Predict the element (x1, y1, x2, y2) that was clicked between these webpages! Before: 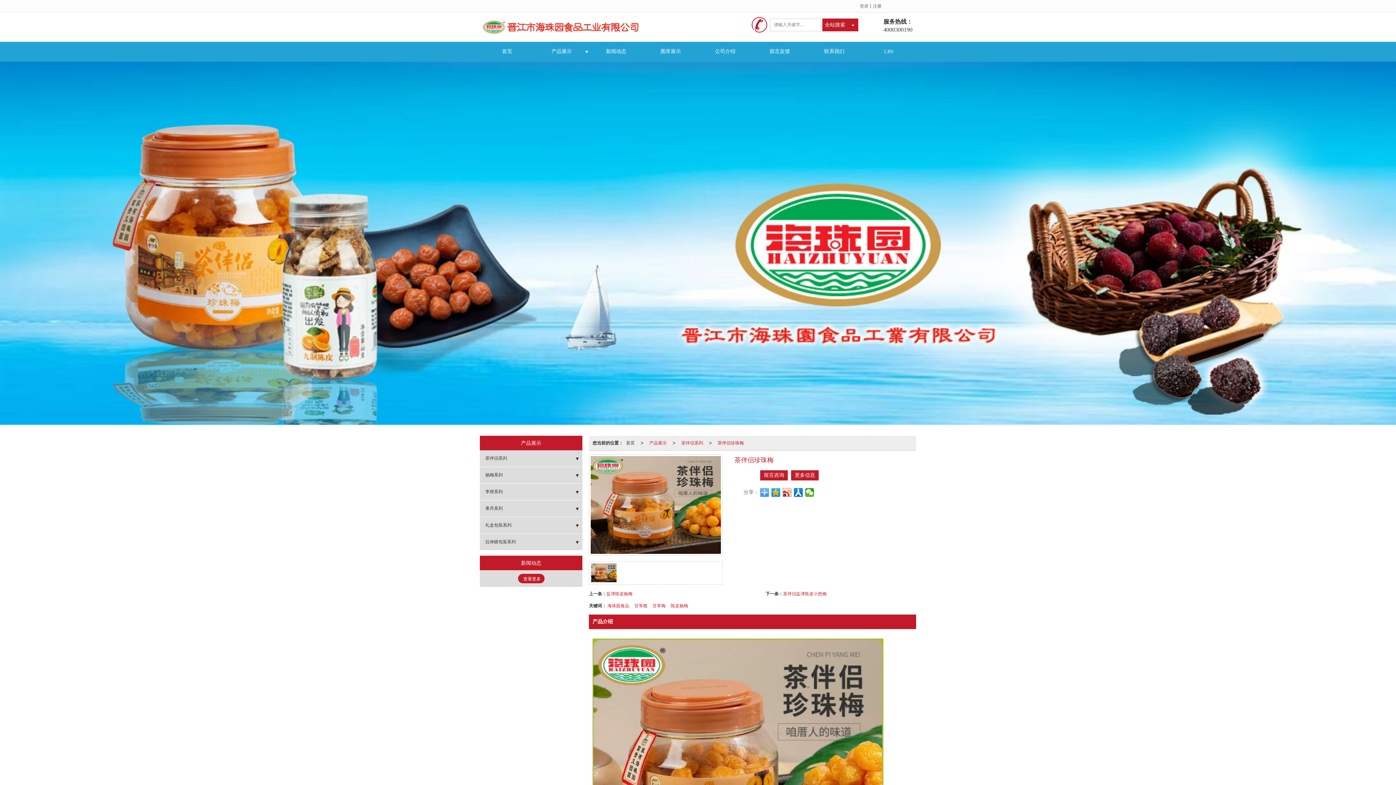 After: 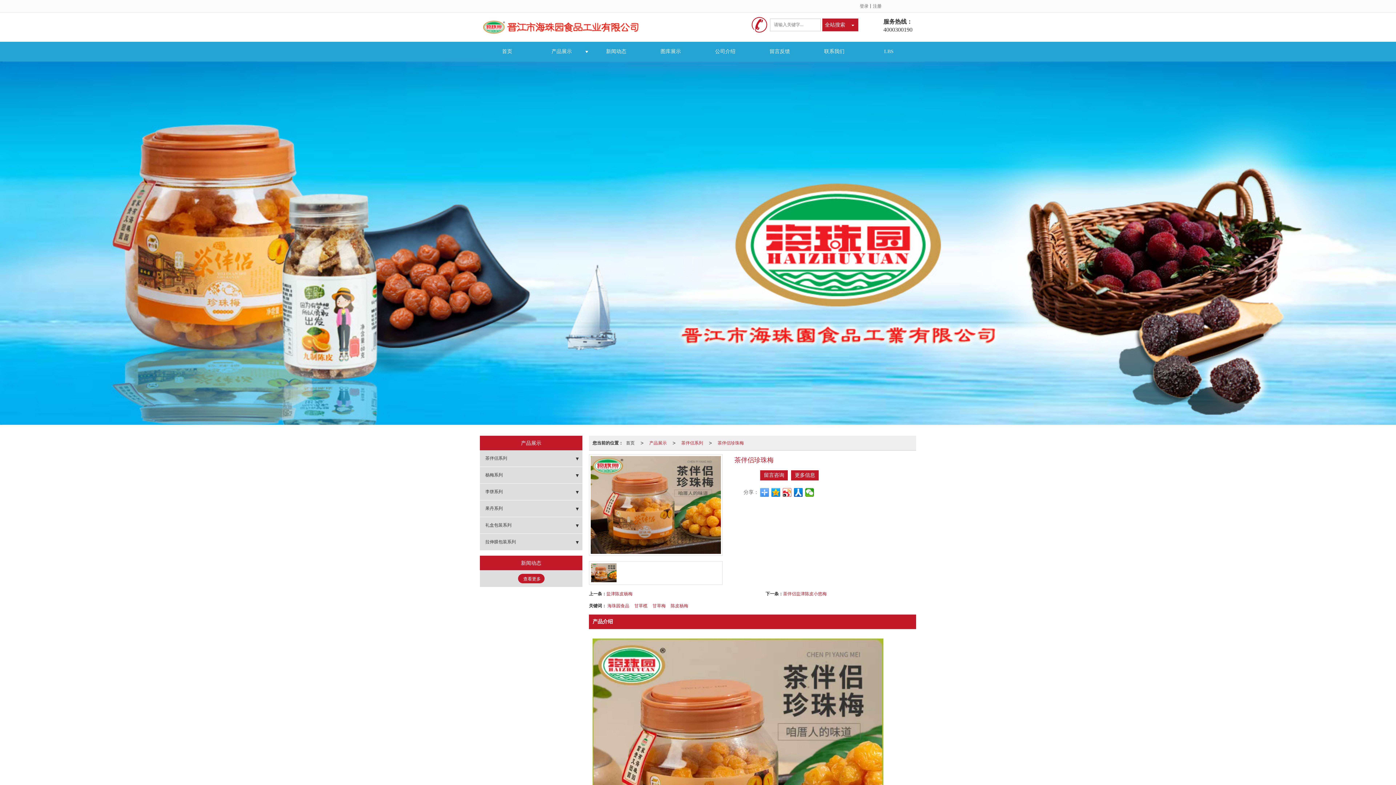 Action: bbox: (518, 574, 544, 583) label: 查看更多